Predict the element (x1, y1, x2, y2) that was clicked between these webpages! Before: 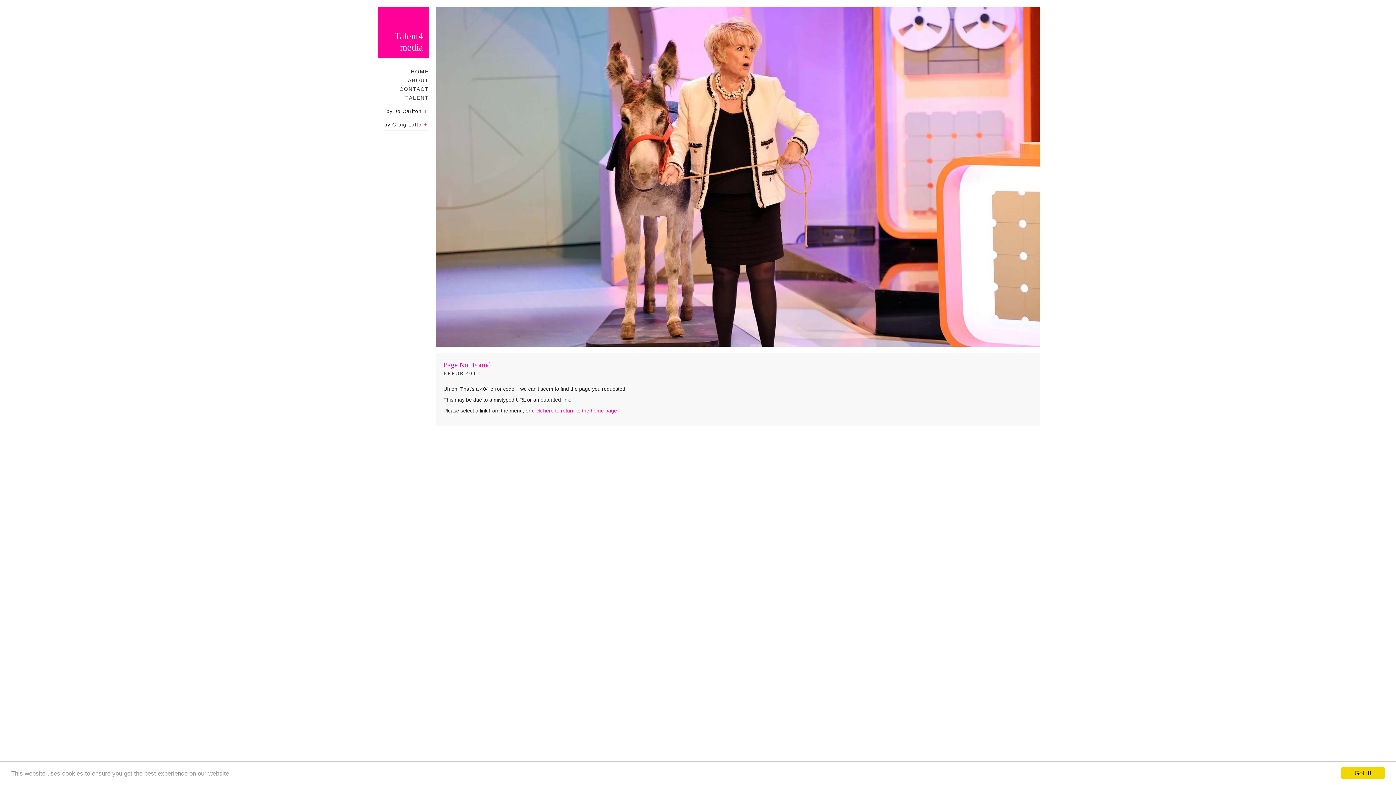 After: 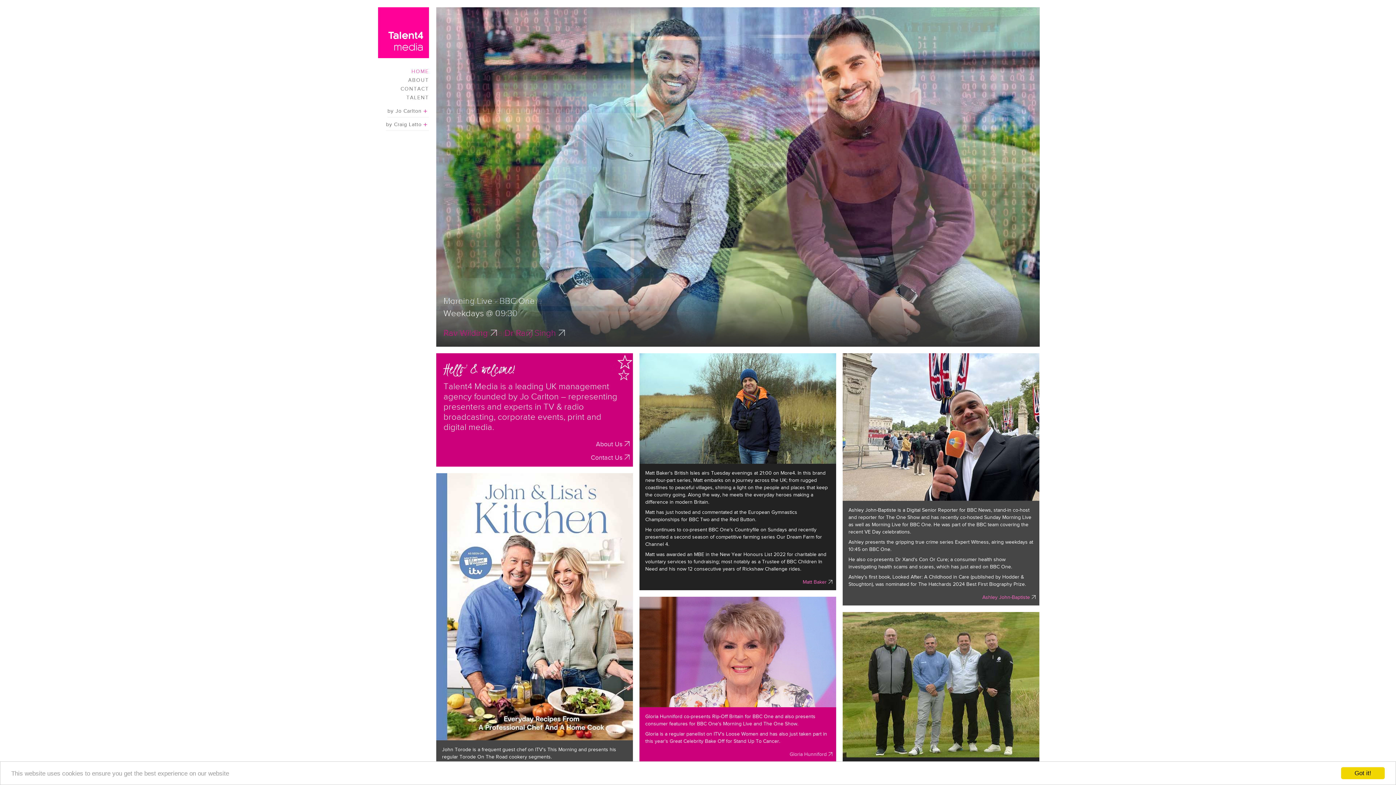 Action: label: HOME bbox: (410, 68, 429, 74)